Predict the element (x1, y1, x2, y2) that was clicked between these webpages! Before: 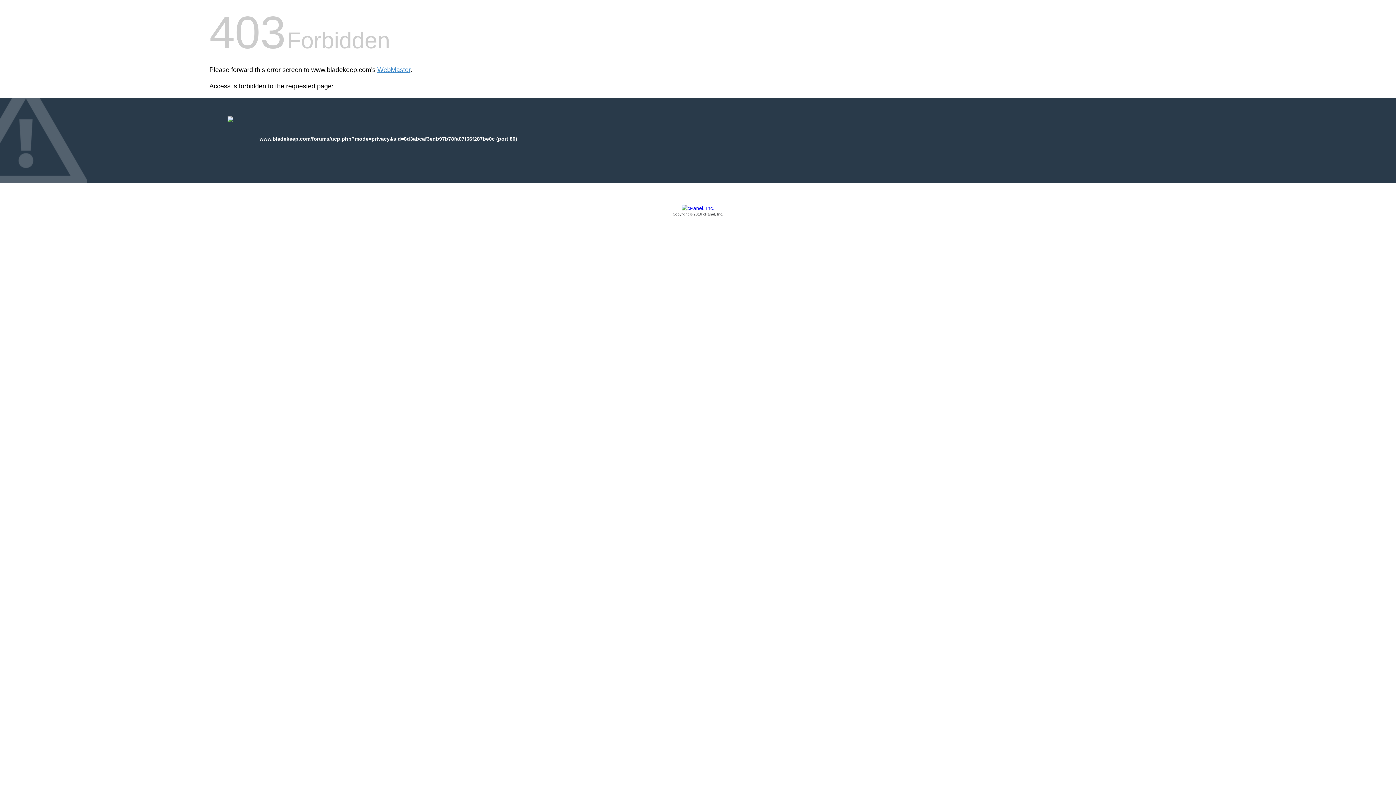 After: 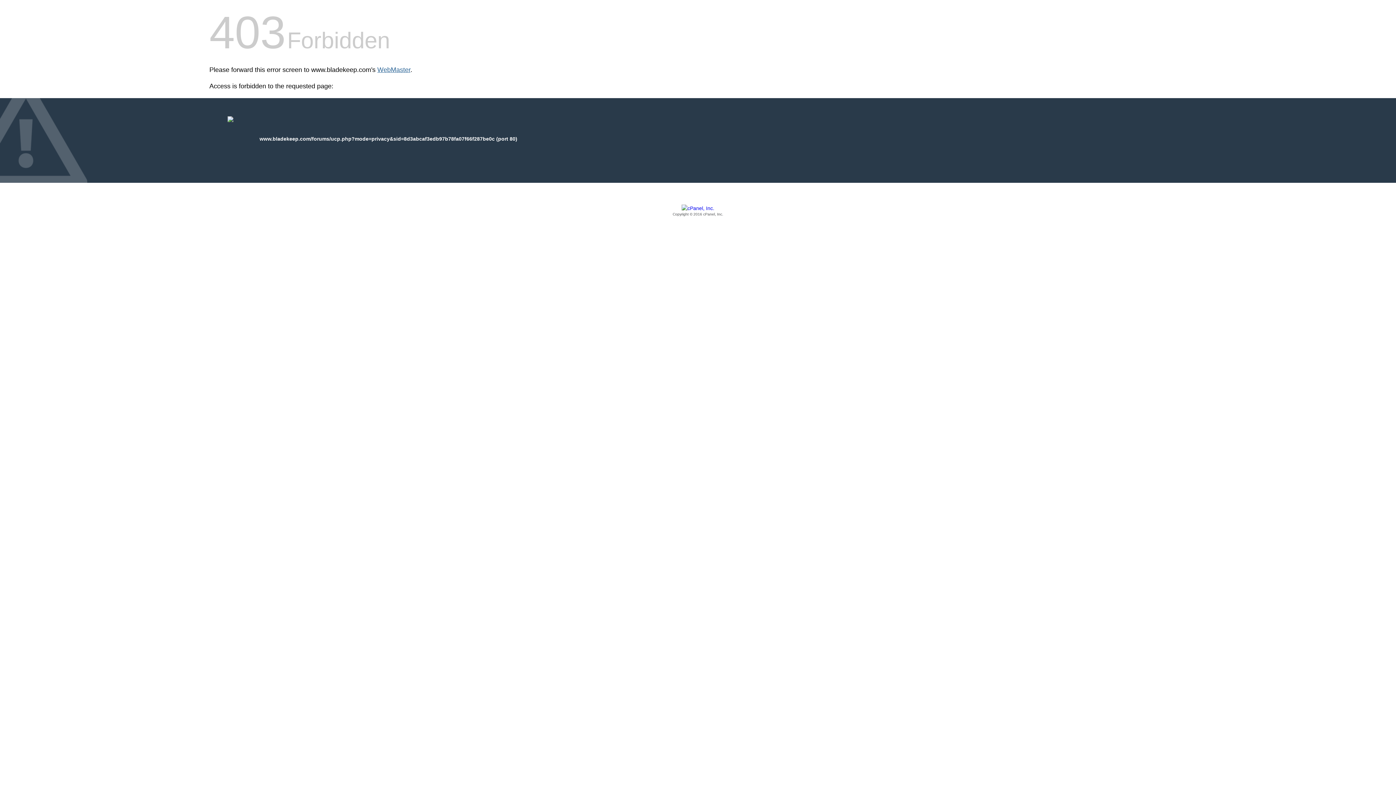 Action: label: WebMaster bbox: (377, 66, 410, 73)